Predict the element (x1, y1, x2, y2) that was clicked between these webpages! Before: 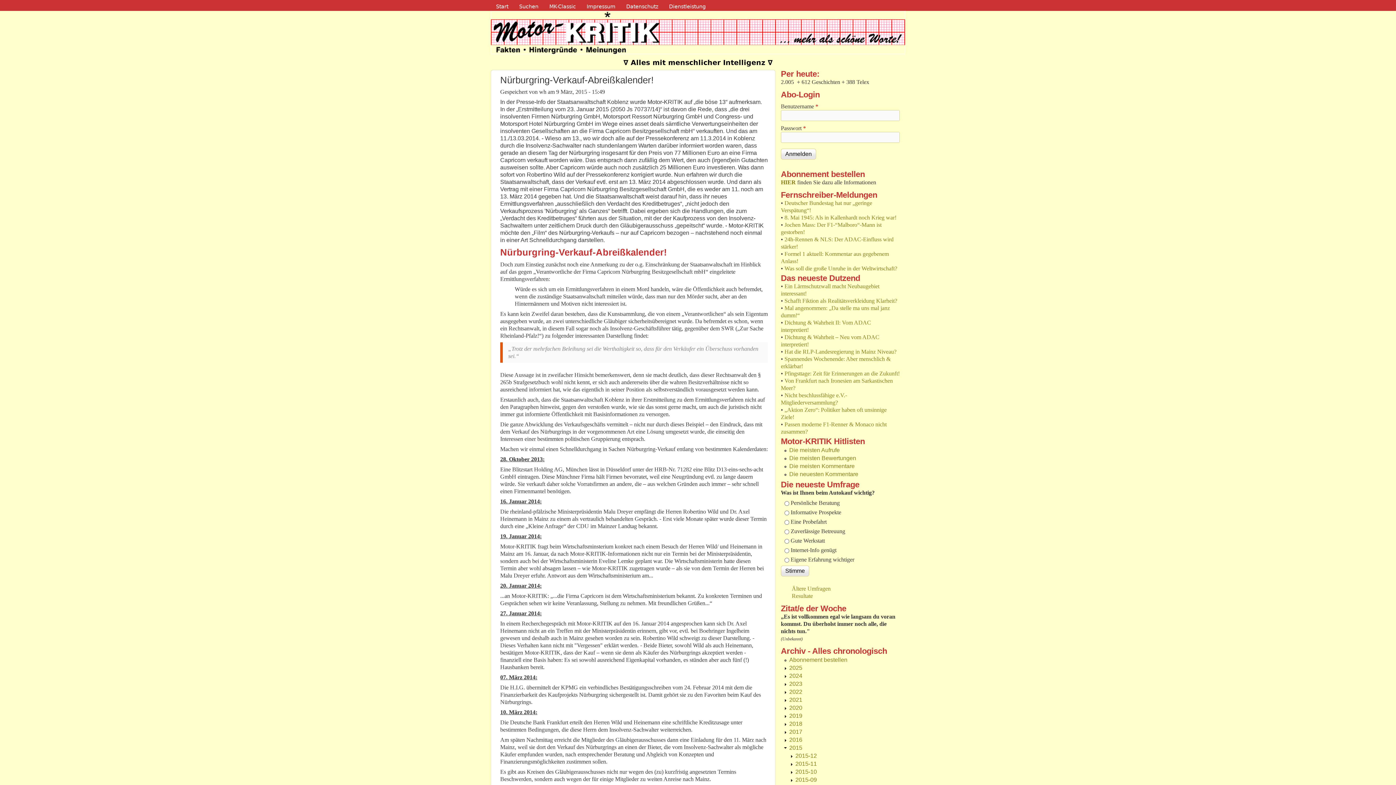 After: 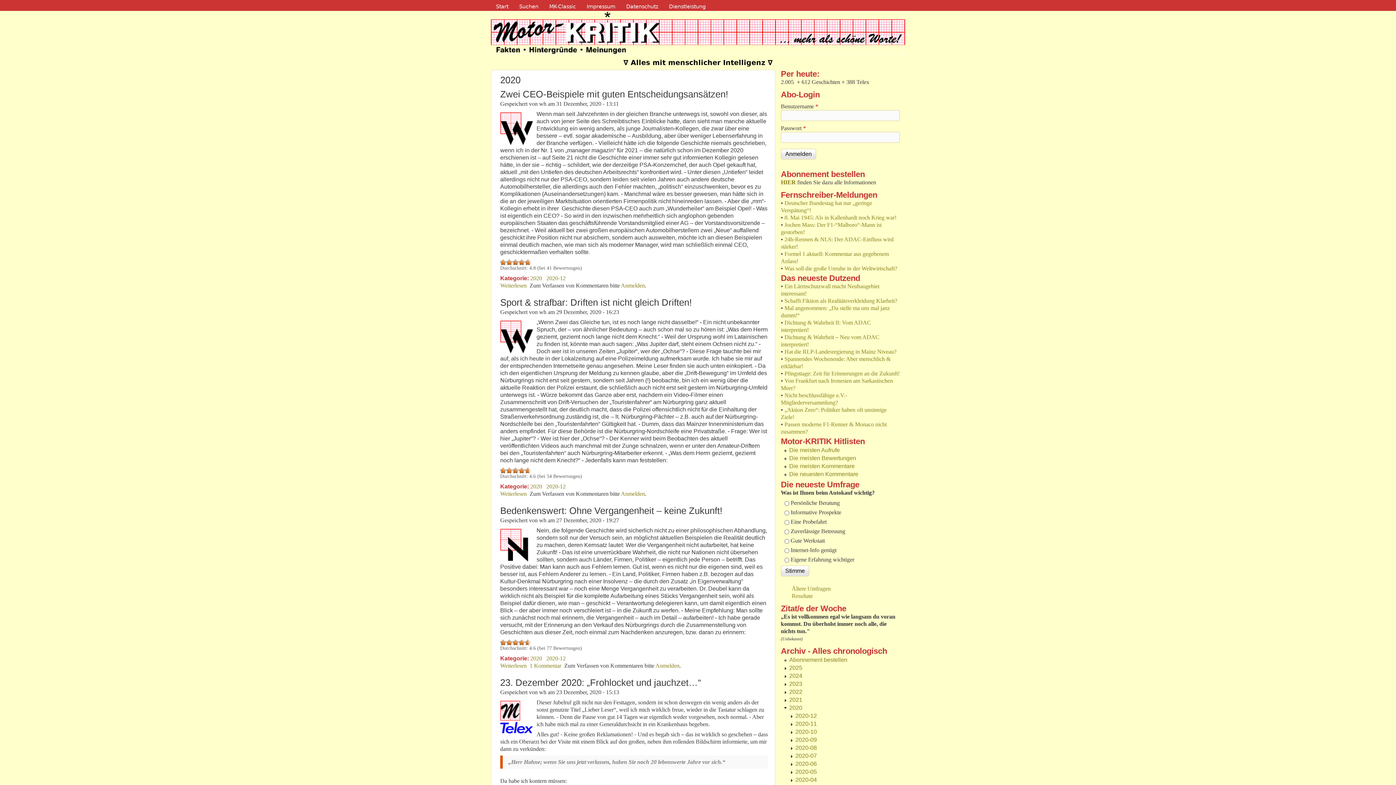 Action: label: 2020 bbox: (789, 705, 802, 711)